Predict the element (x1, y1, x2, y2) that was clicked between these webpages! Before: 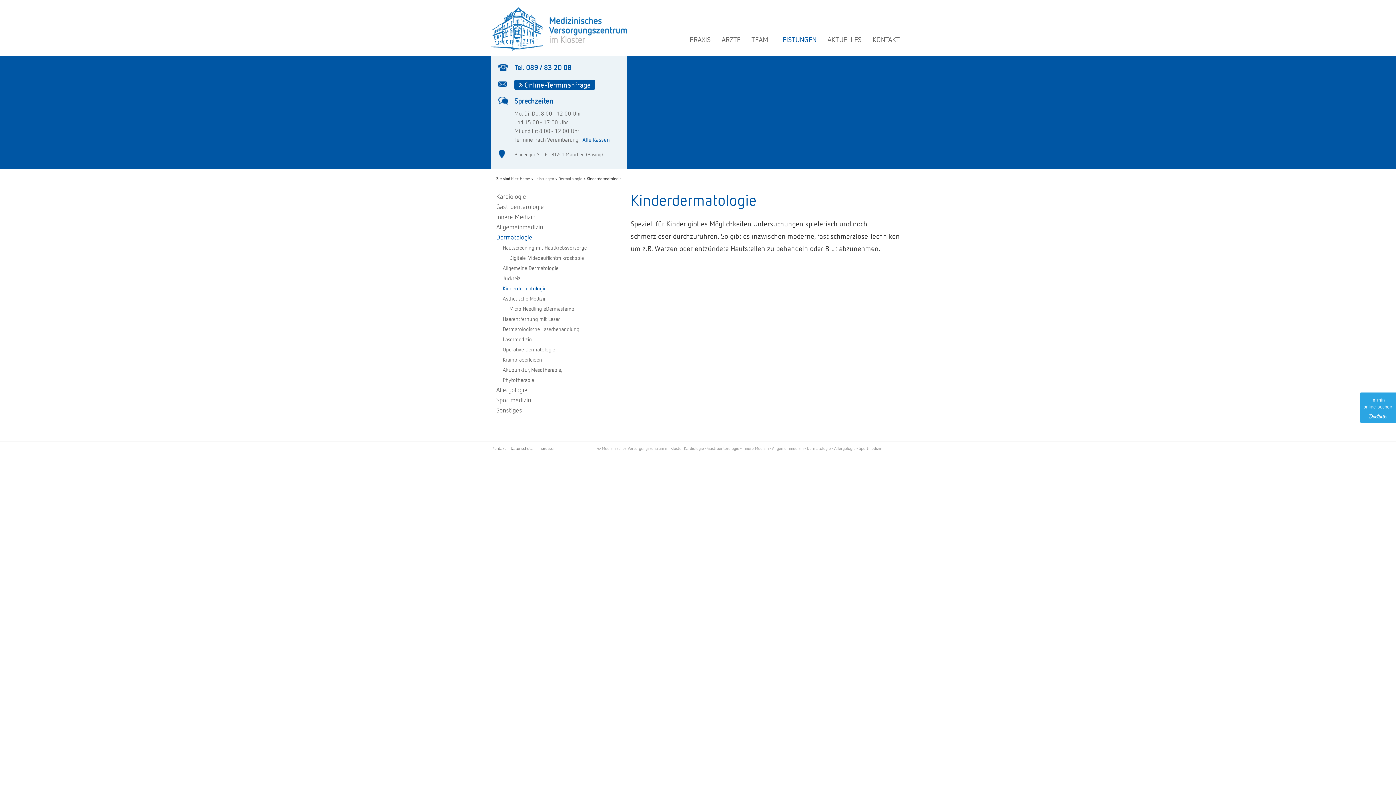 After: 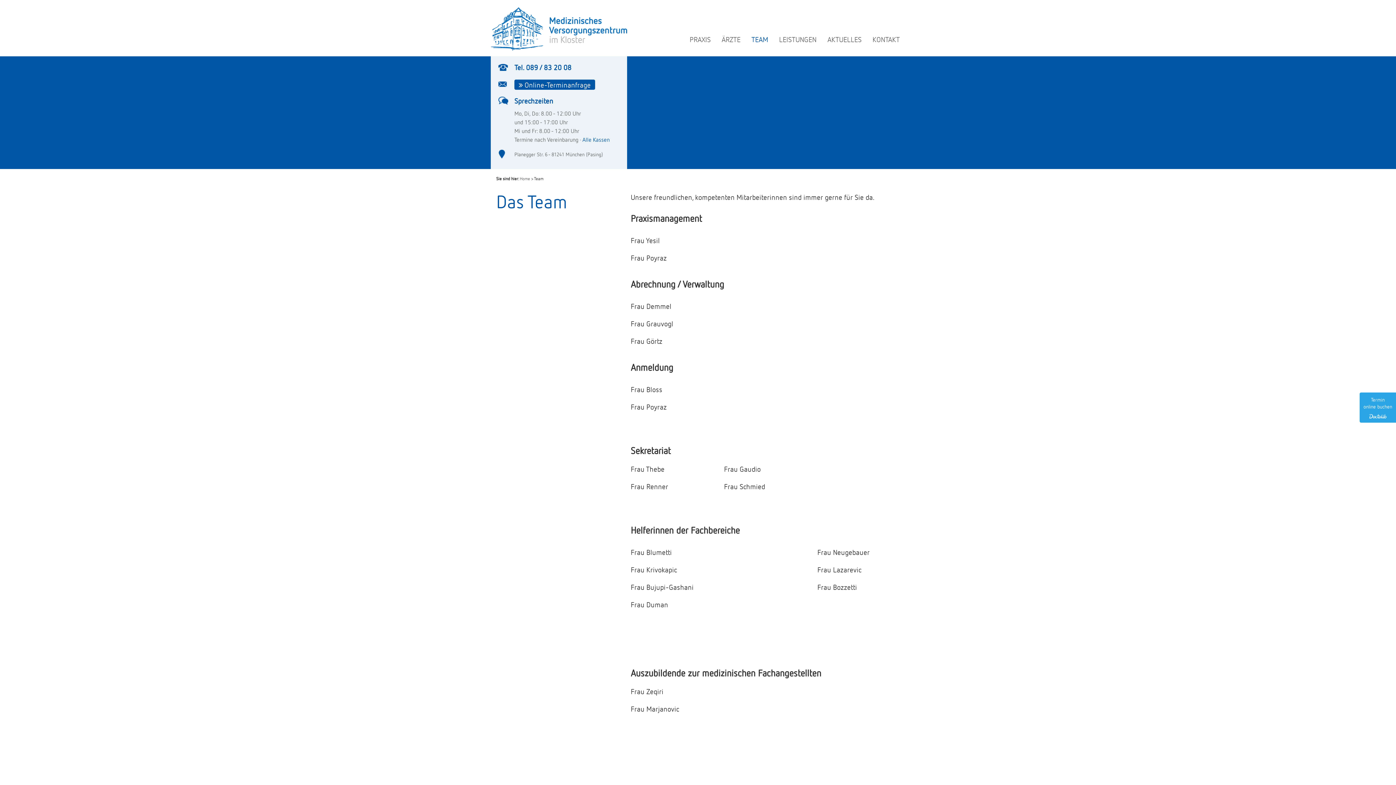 Action: bbox: (746, 30, 773, 48) label: TEAM